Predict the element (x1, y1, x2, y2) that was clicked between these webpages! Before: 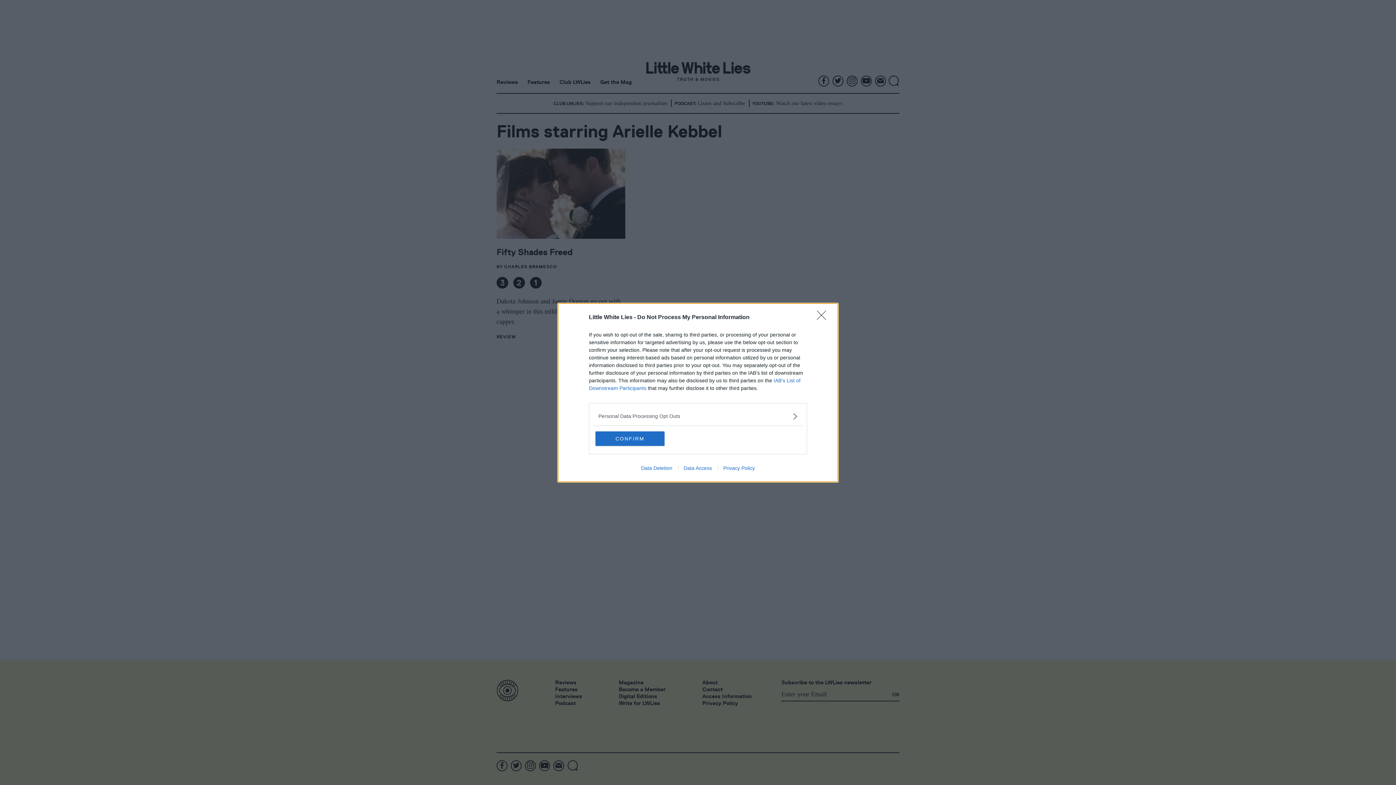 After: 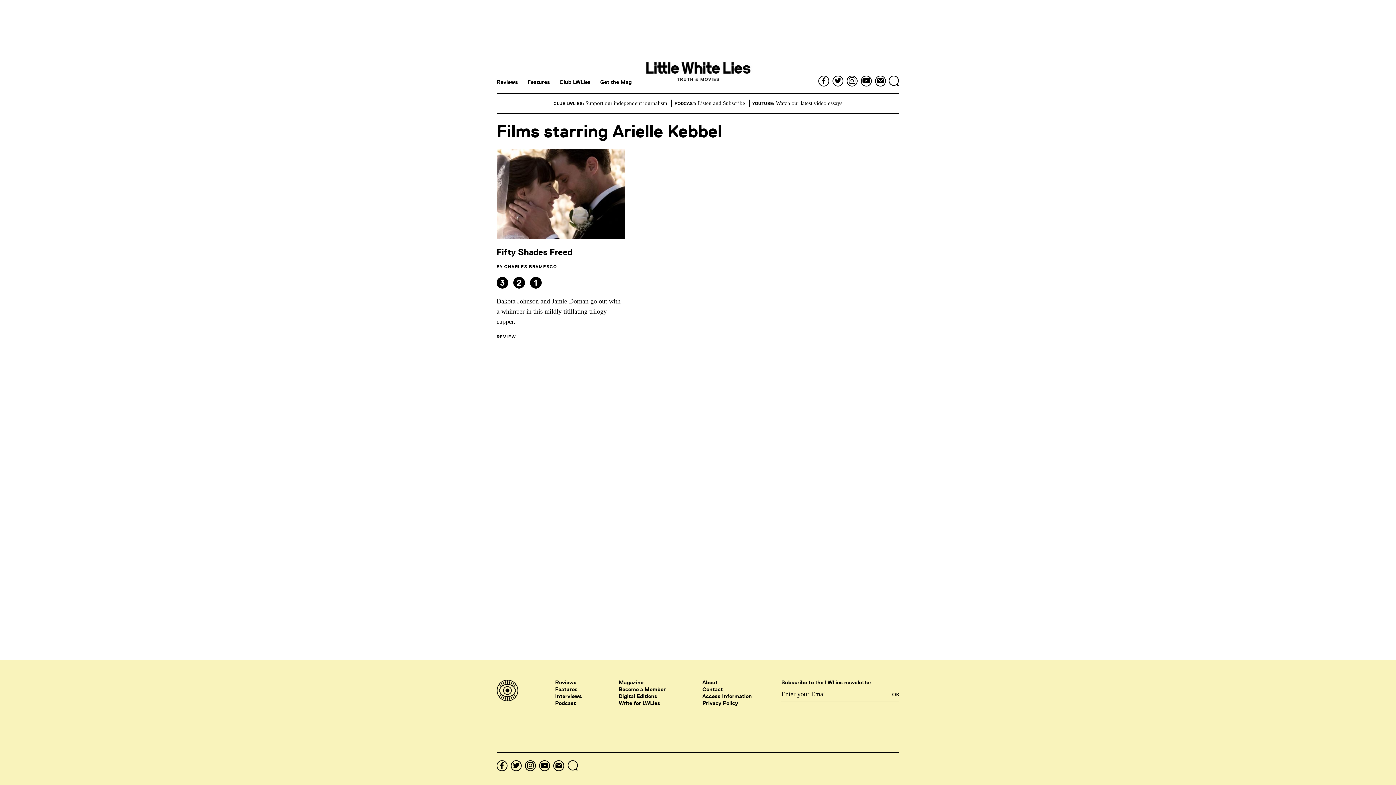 Action: label: Close bbox: (817, 310, 830, 324)